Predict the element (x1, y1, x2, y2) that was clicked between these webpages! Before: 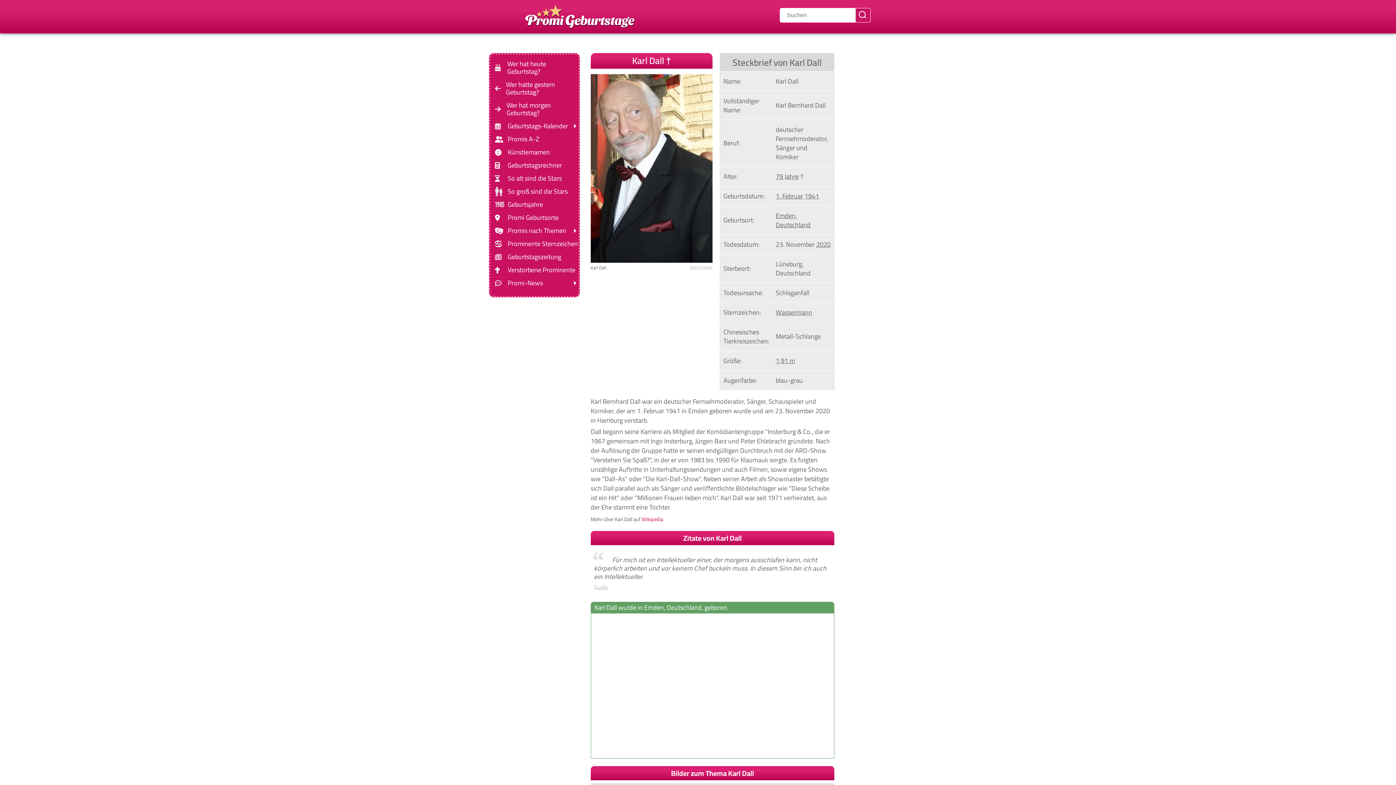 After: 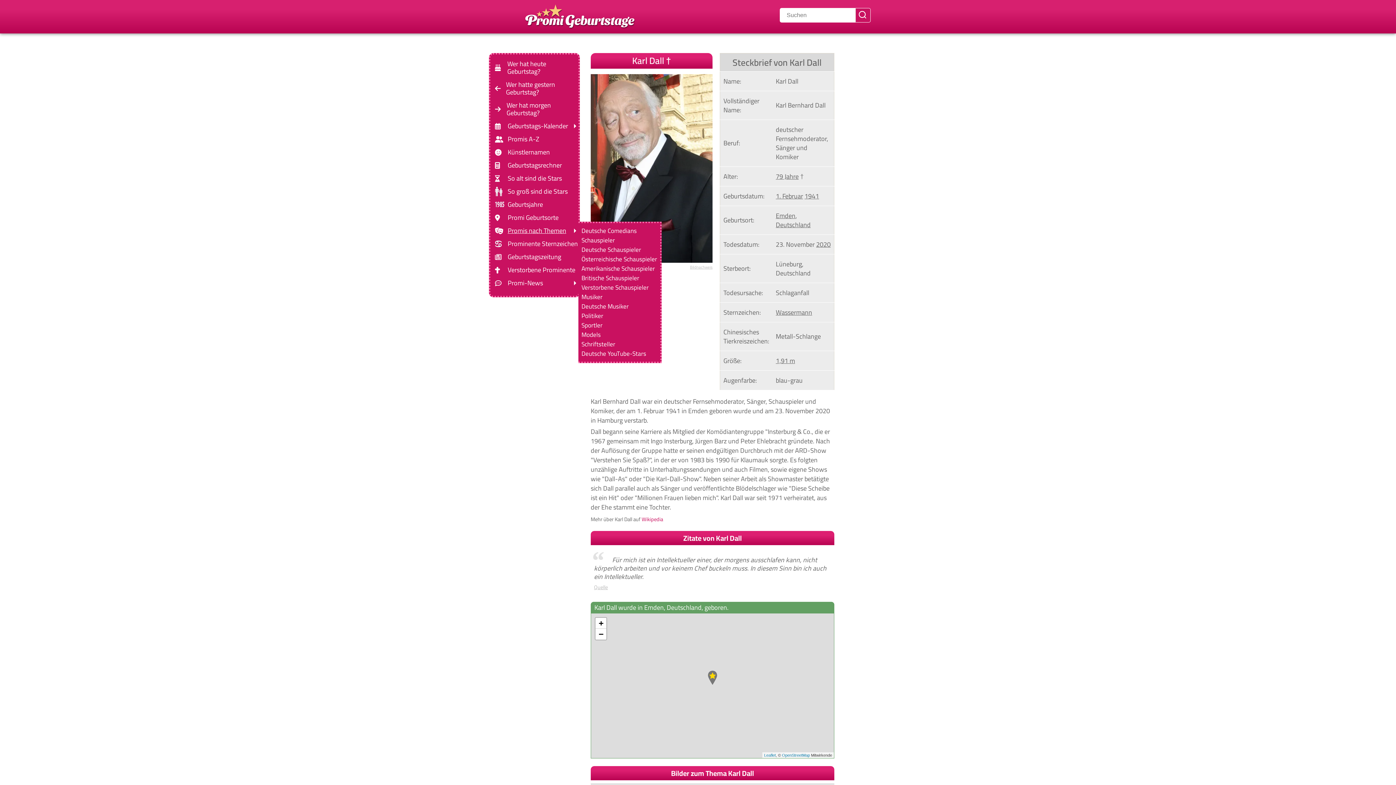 Action: bbox: (507, 225, 573, 235) label: Promis nach Themen